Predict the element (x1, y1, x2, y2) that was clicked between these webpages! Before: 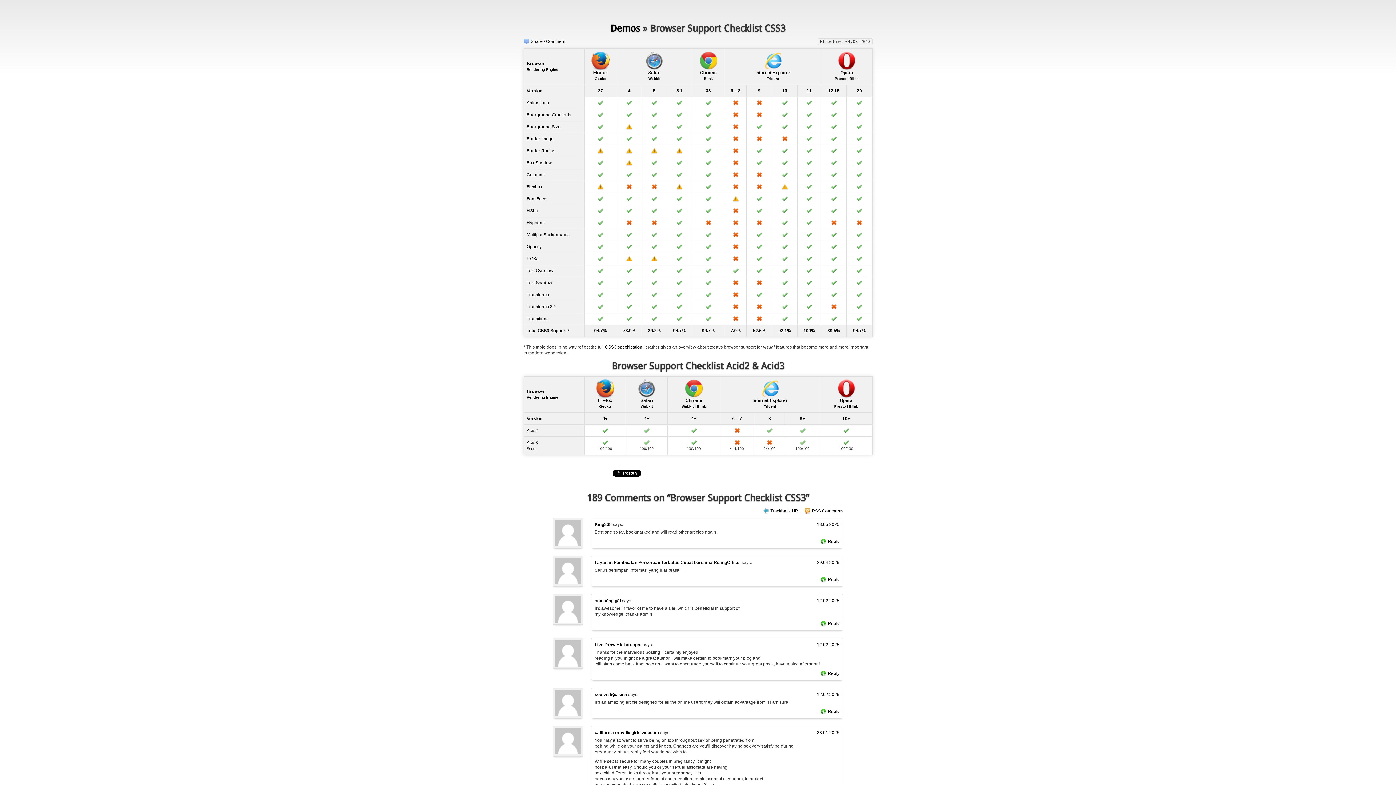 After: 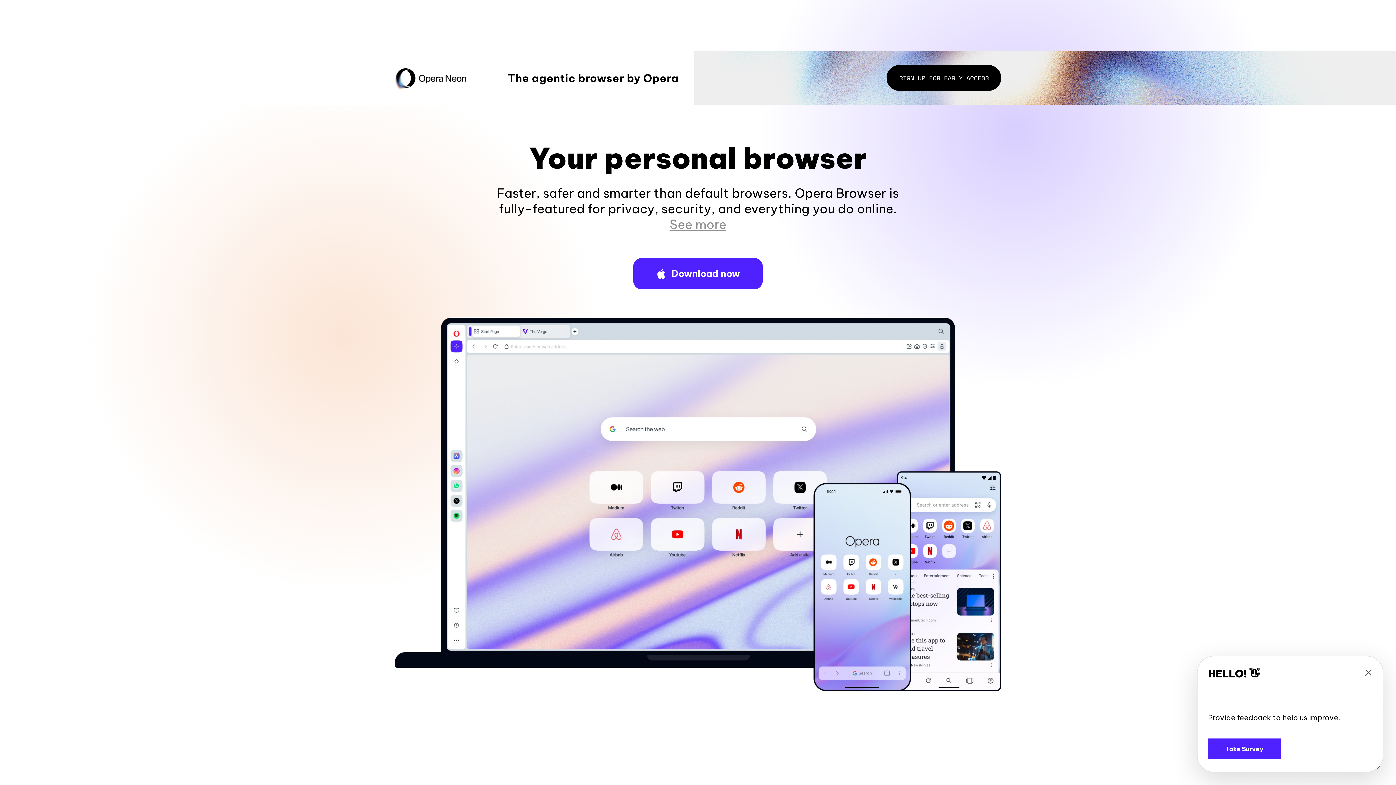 Action: label: 
Opera bbox: (837, 385, 855, 403)